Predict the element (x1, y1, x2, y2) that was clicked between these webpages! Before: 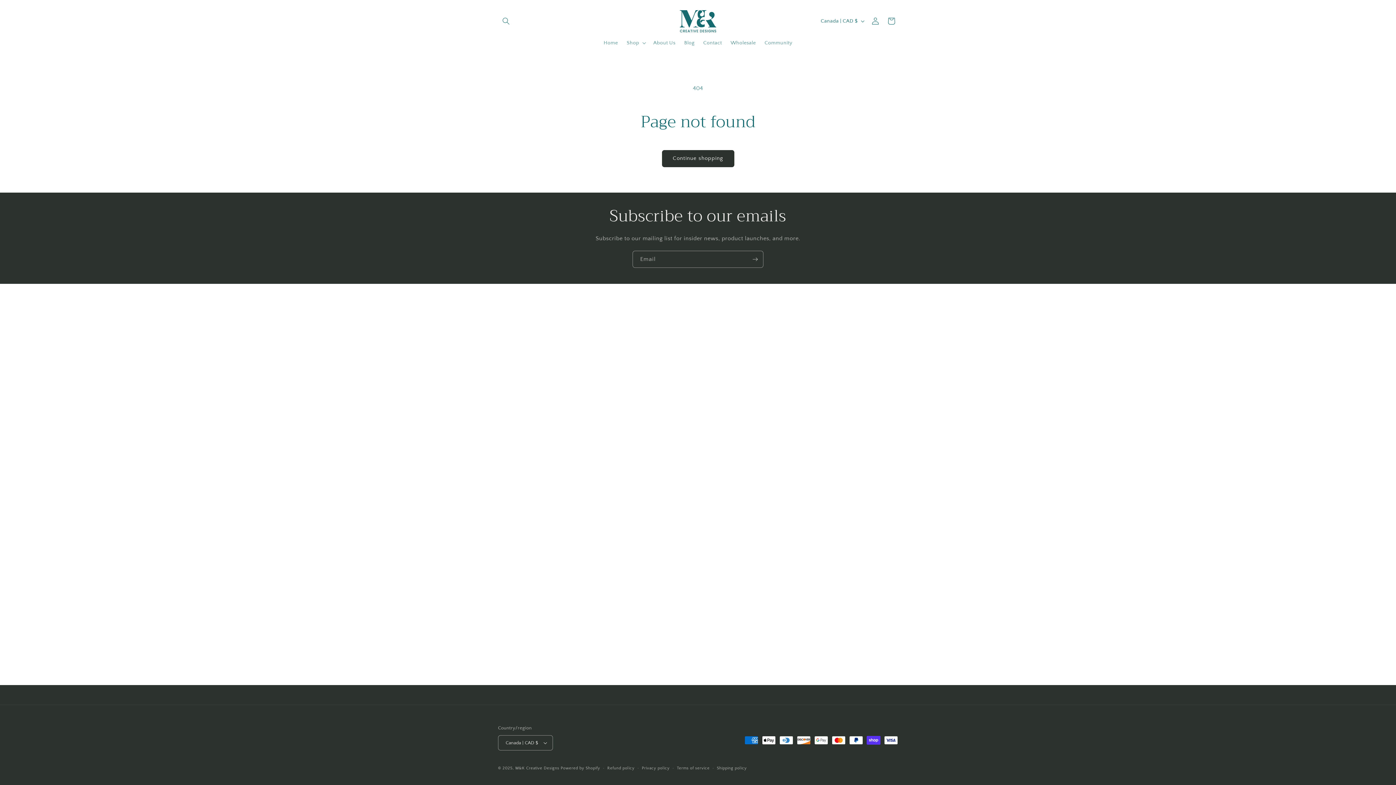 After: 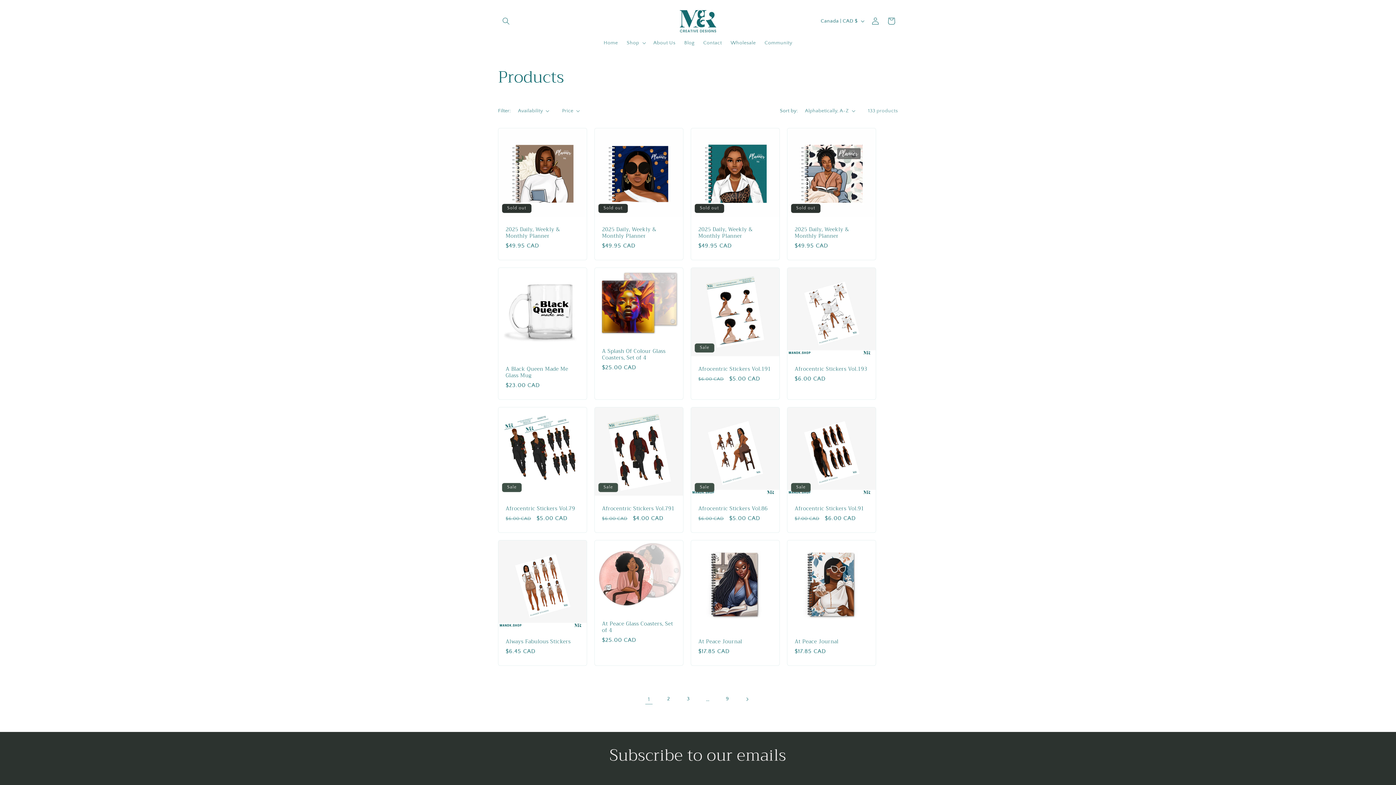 Action: label: Continue shopping bbox: (662, 150, 734, 167)